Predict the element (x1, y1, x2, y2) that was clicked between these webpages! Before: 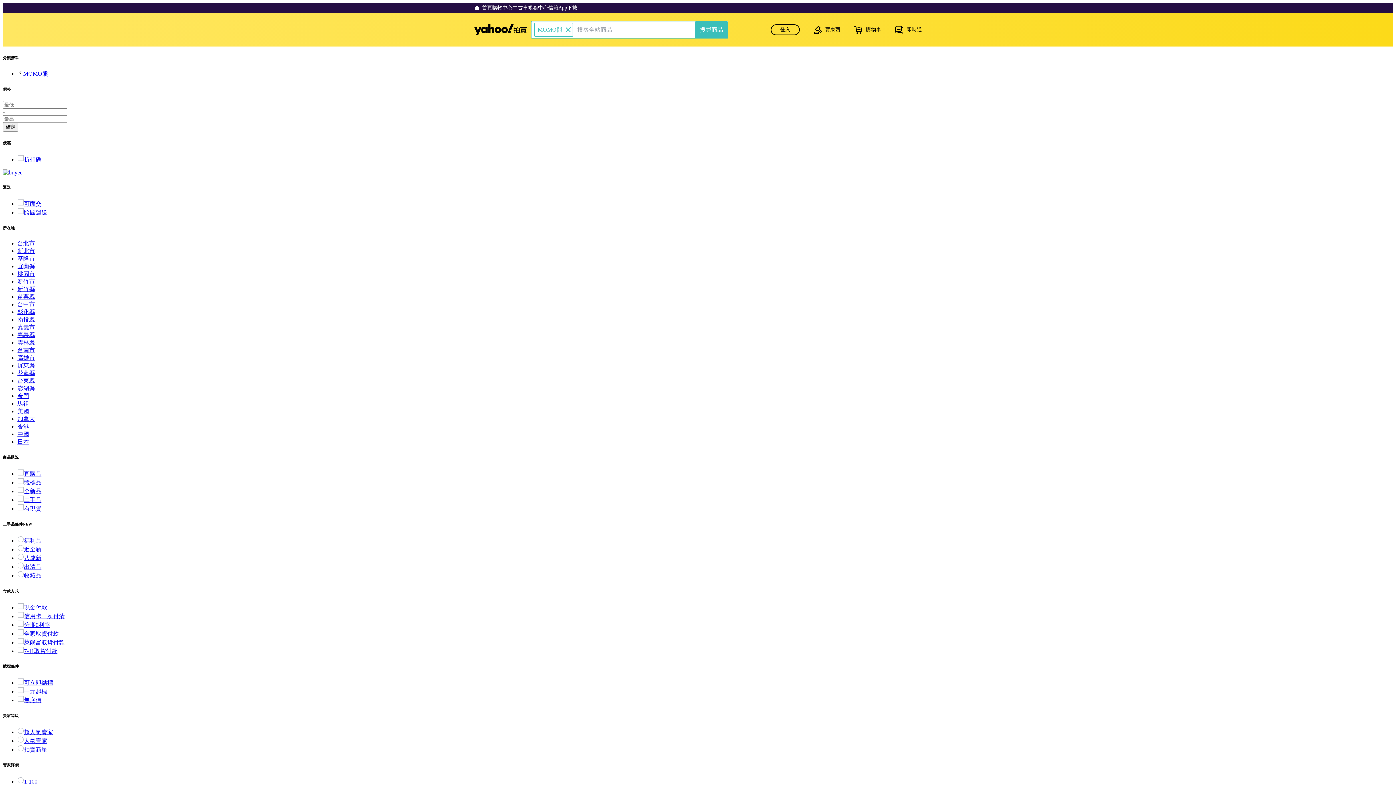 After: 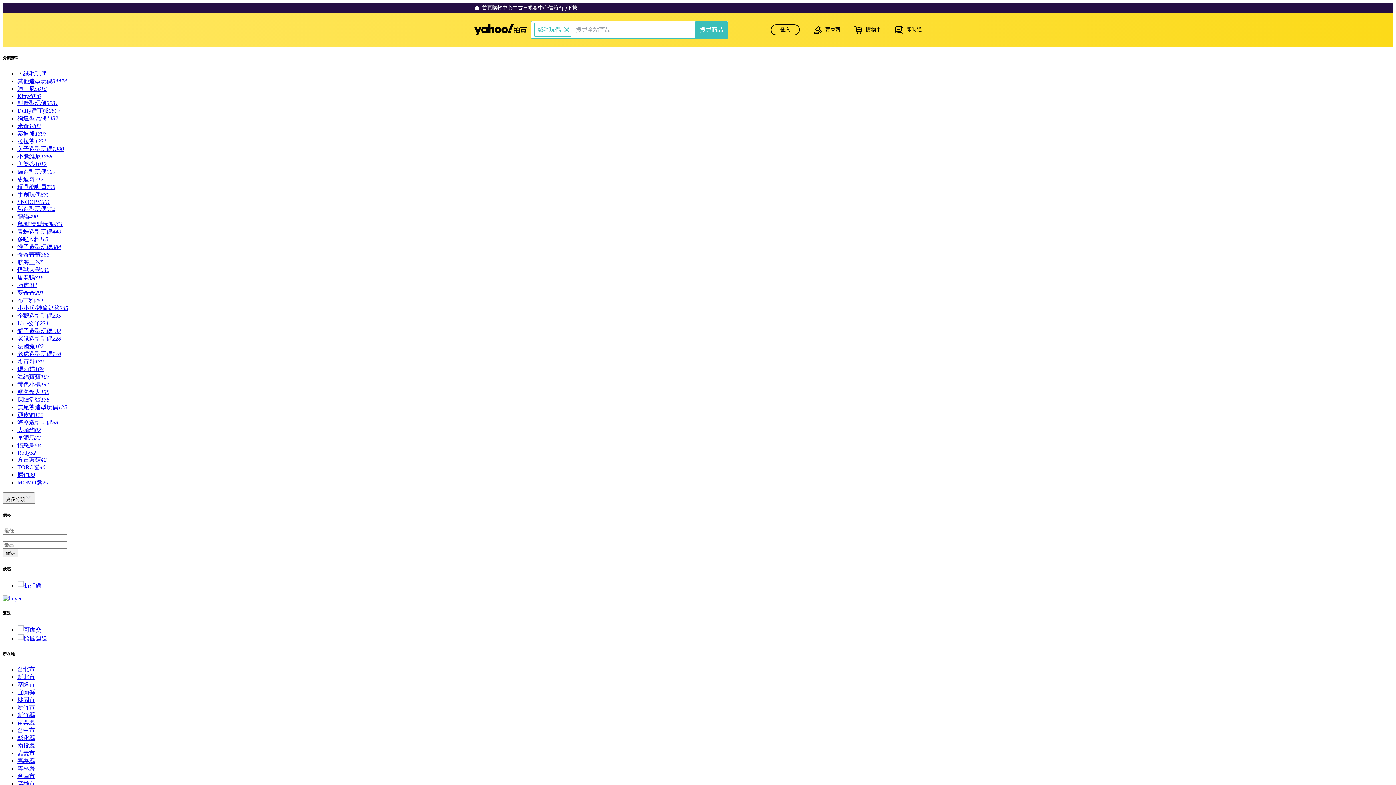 Action: label: MOMO熊 bbox: (17, 70, 48, 76)